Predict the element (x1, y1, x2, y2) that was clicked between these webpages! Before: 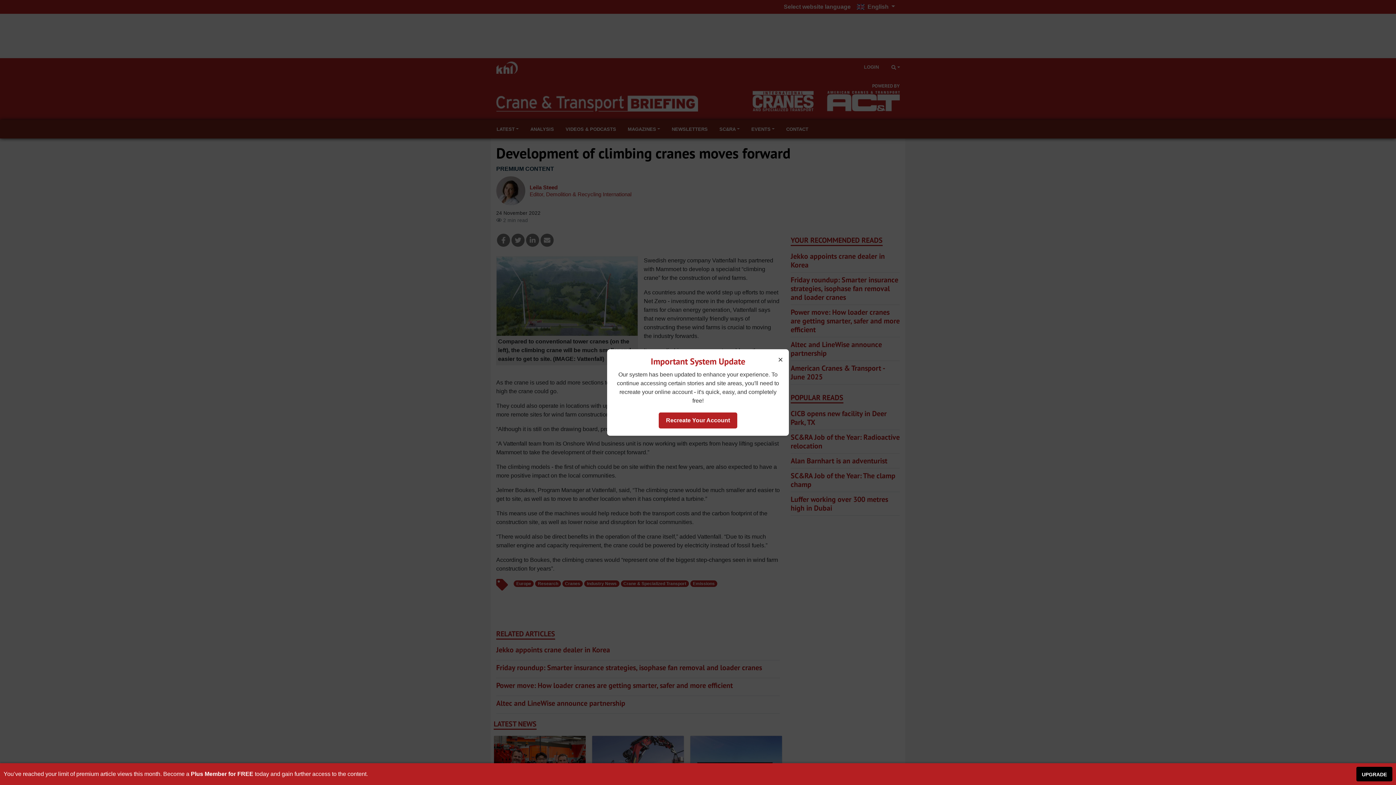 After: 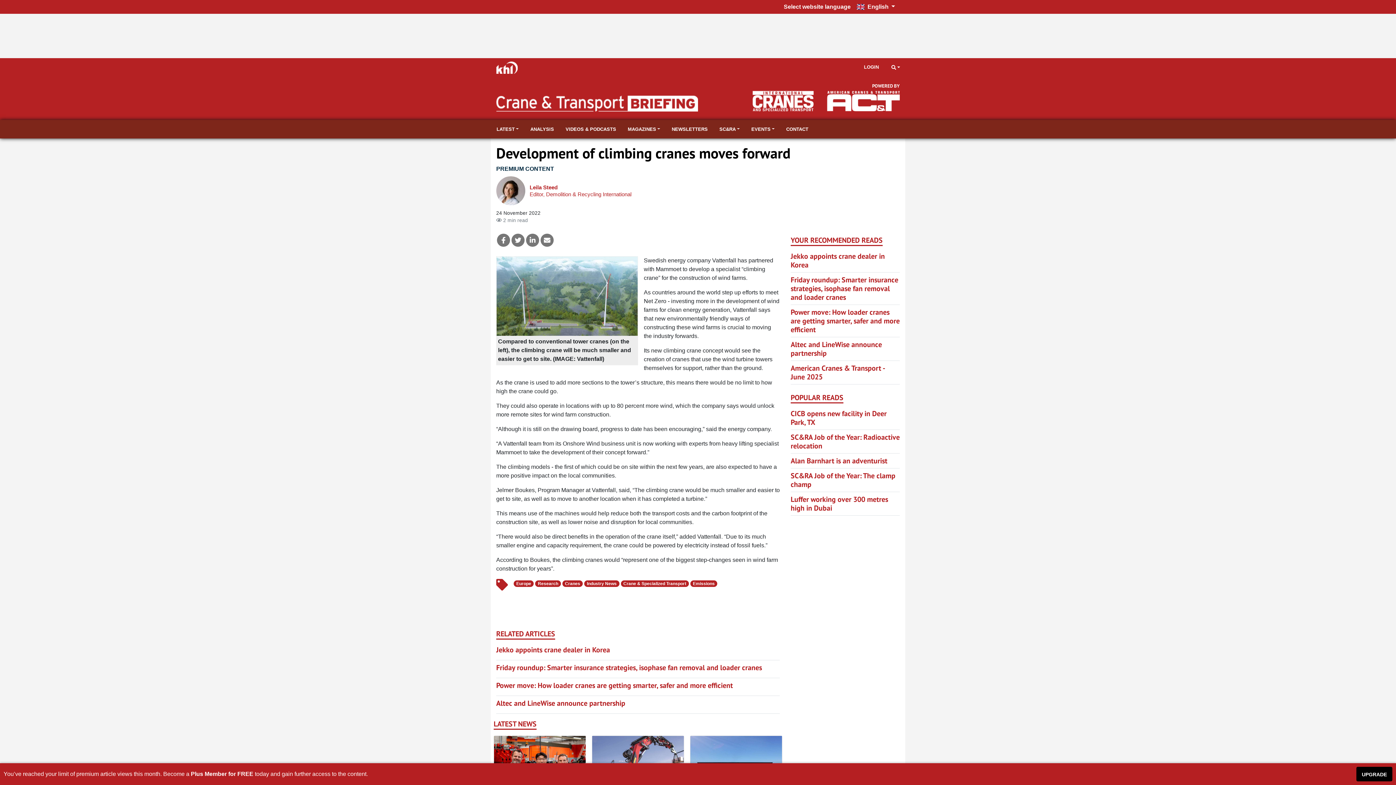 Action: bbox: (776, 353, 785, 366) label: ×